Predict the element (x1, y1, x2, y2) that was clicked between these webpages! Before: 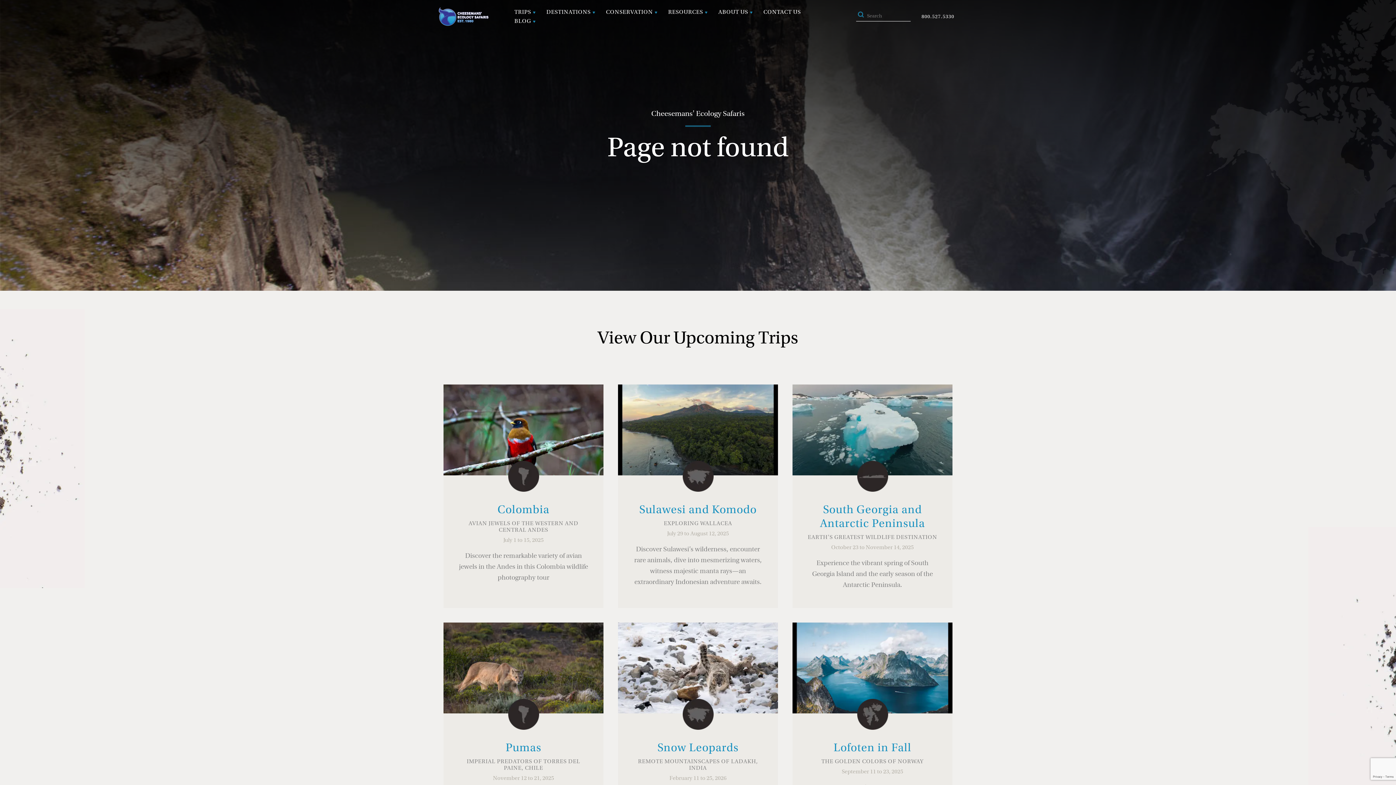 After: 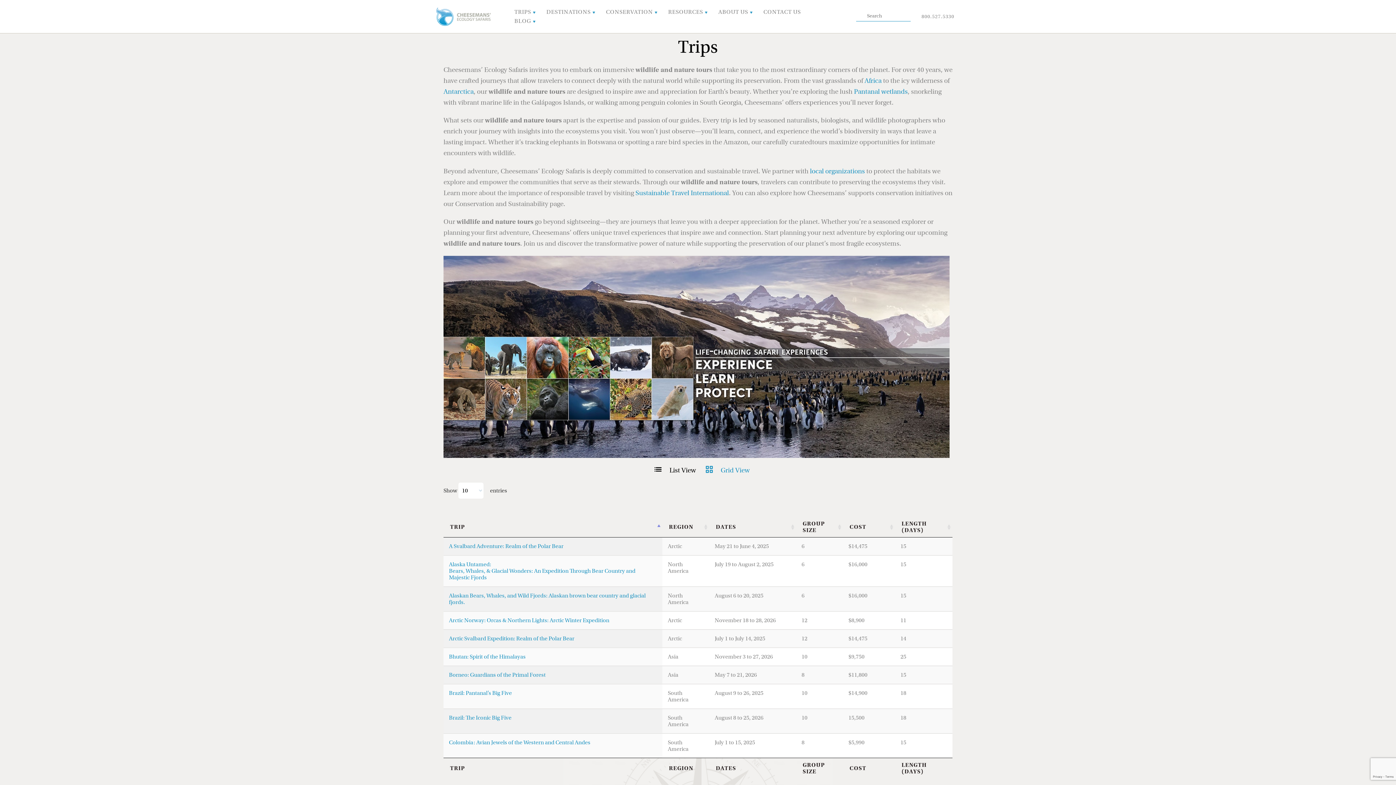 Action: label: TRIPS bbox: (514, 8, 531, 15)